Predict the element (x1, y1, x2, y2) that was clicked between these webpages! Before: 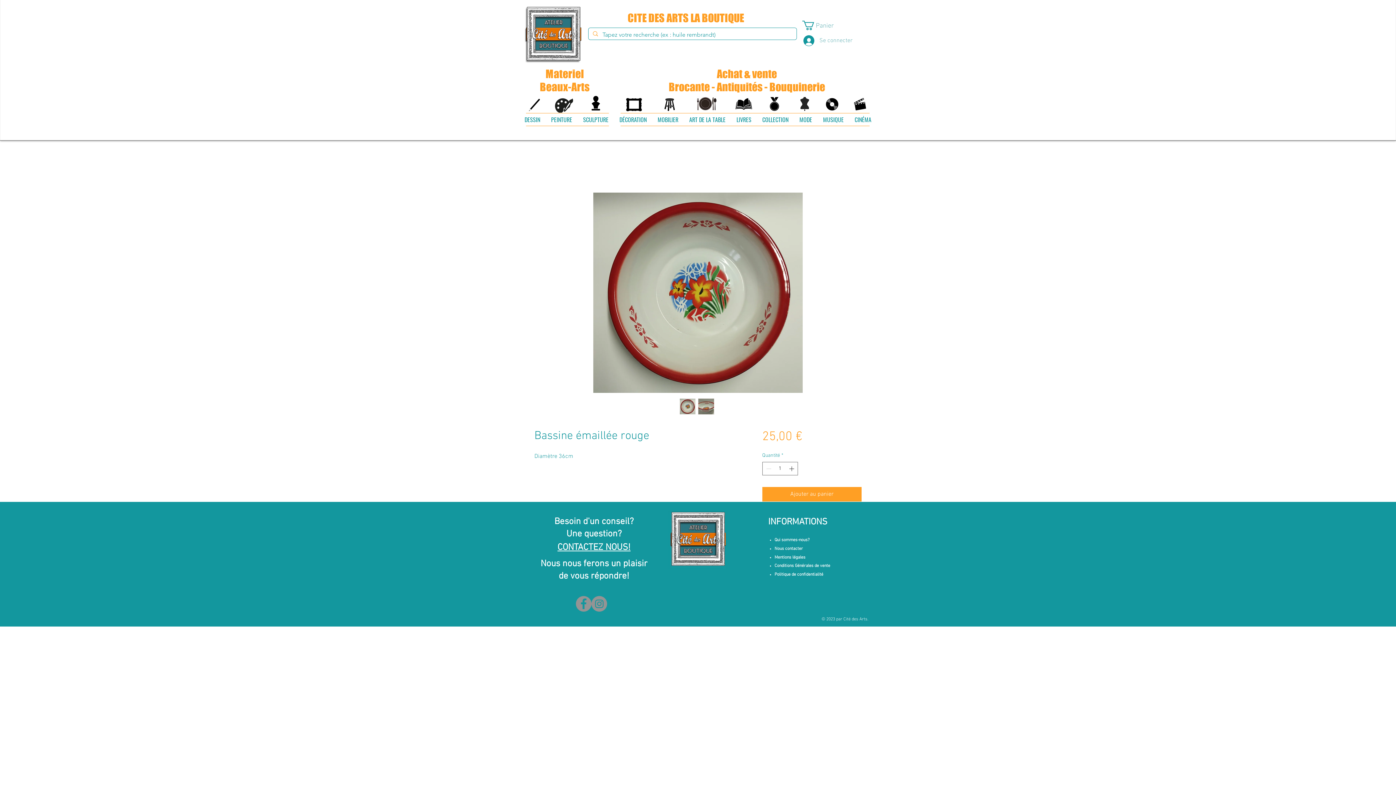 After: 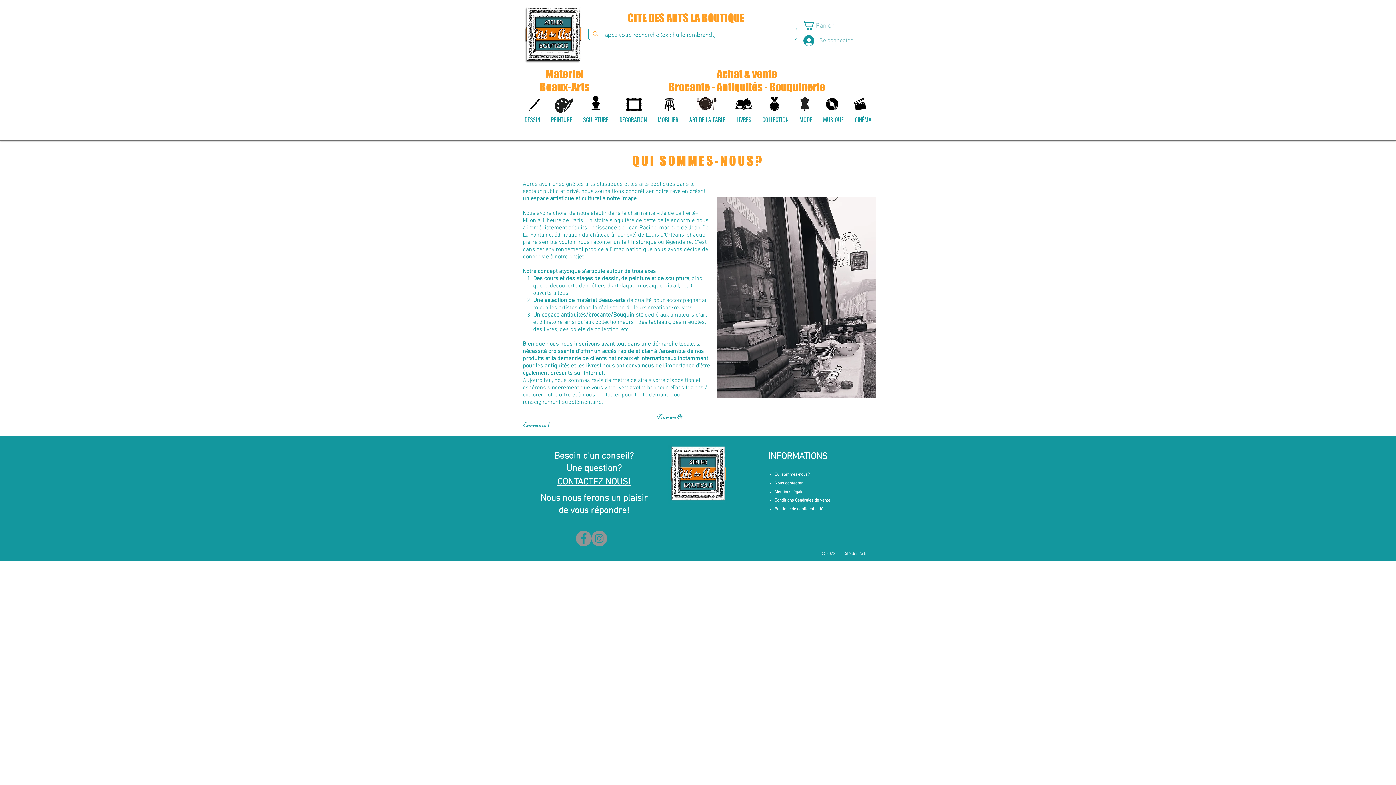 Action: bbox: (774, 537, 809, 542) label: Qui sommes-nous?